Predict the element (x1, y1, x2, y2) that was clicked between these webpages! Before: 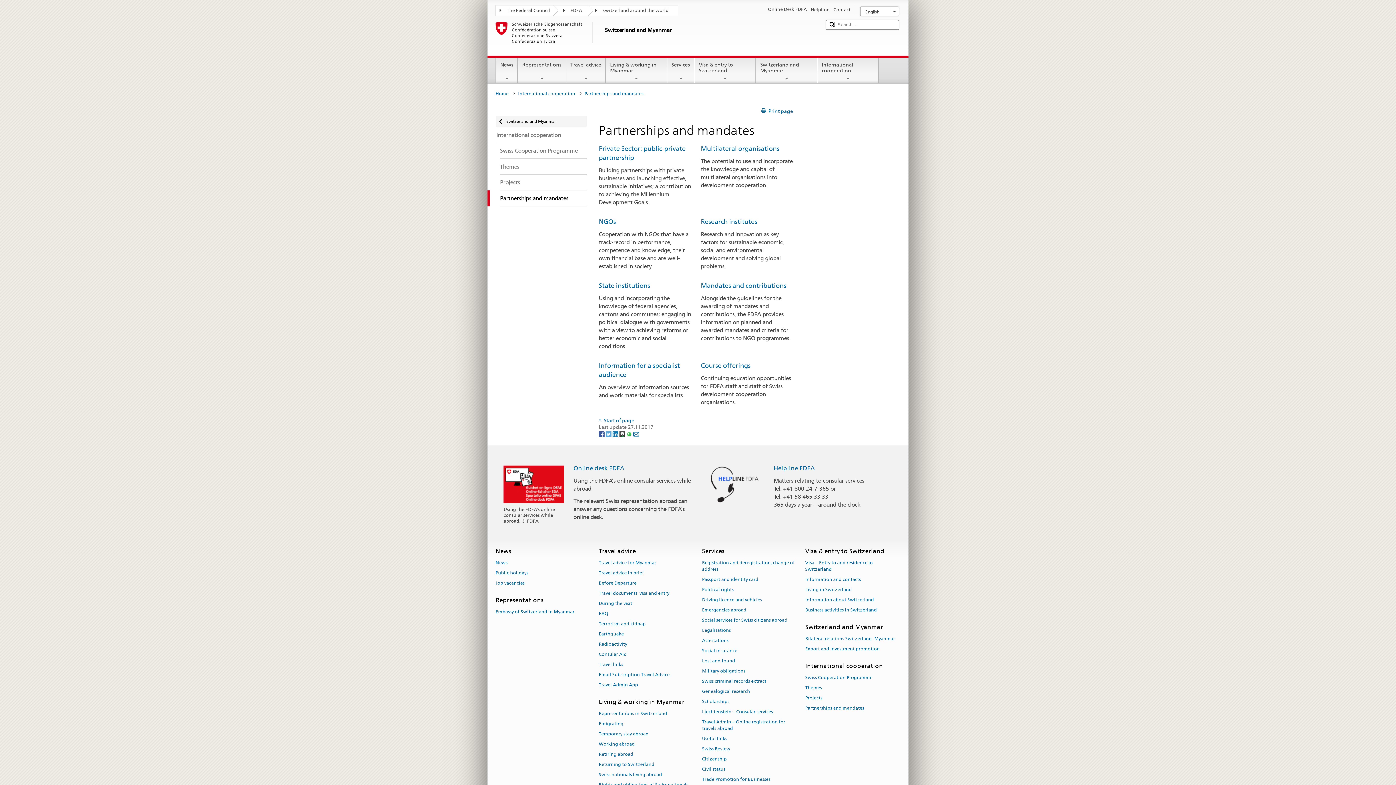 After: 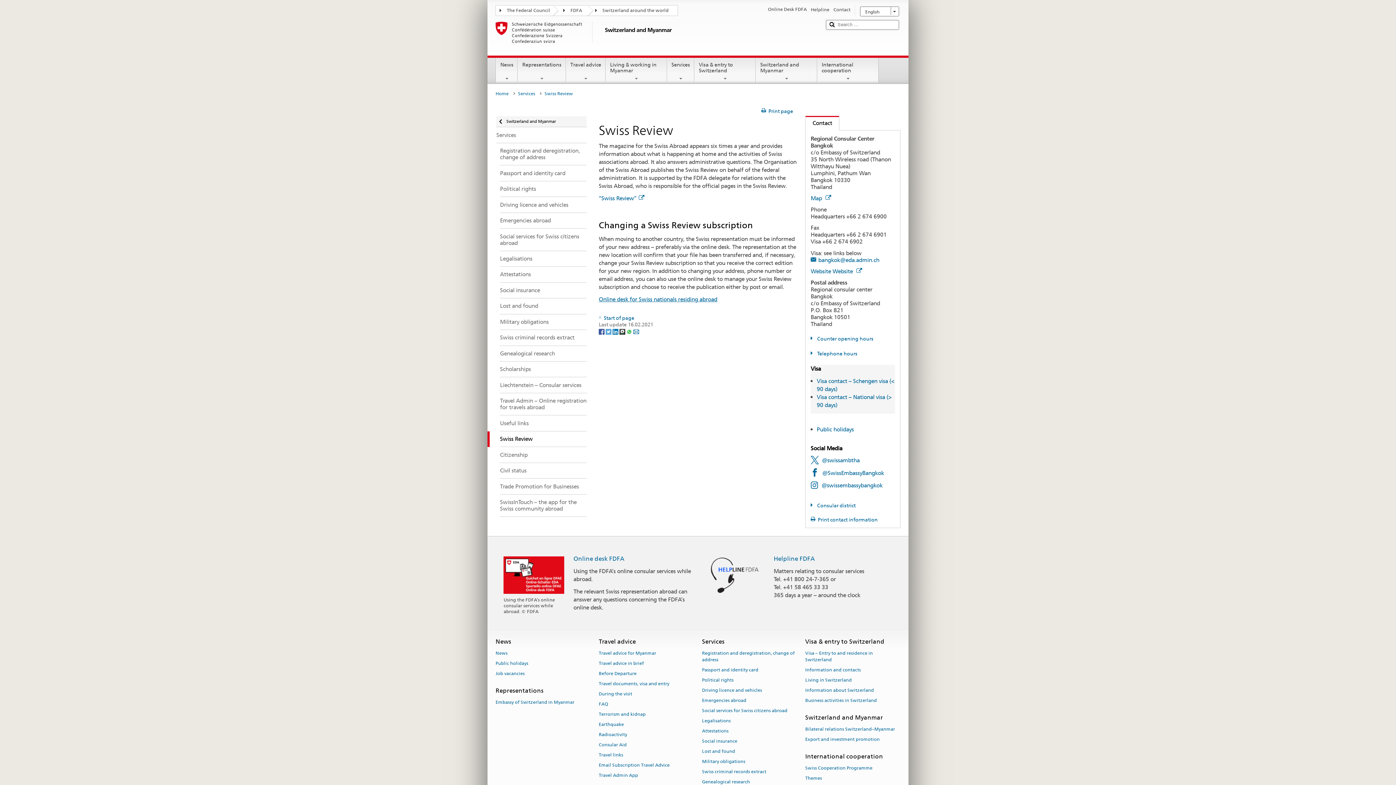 Action: label: Swiss Review bbox: (702, 744, 730, 754)